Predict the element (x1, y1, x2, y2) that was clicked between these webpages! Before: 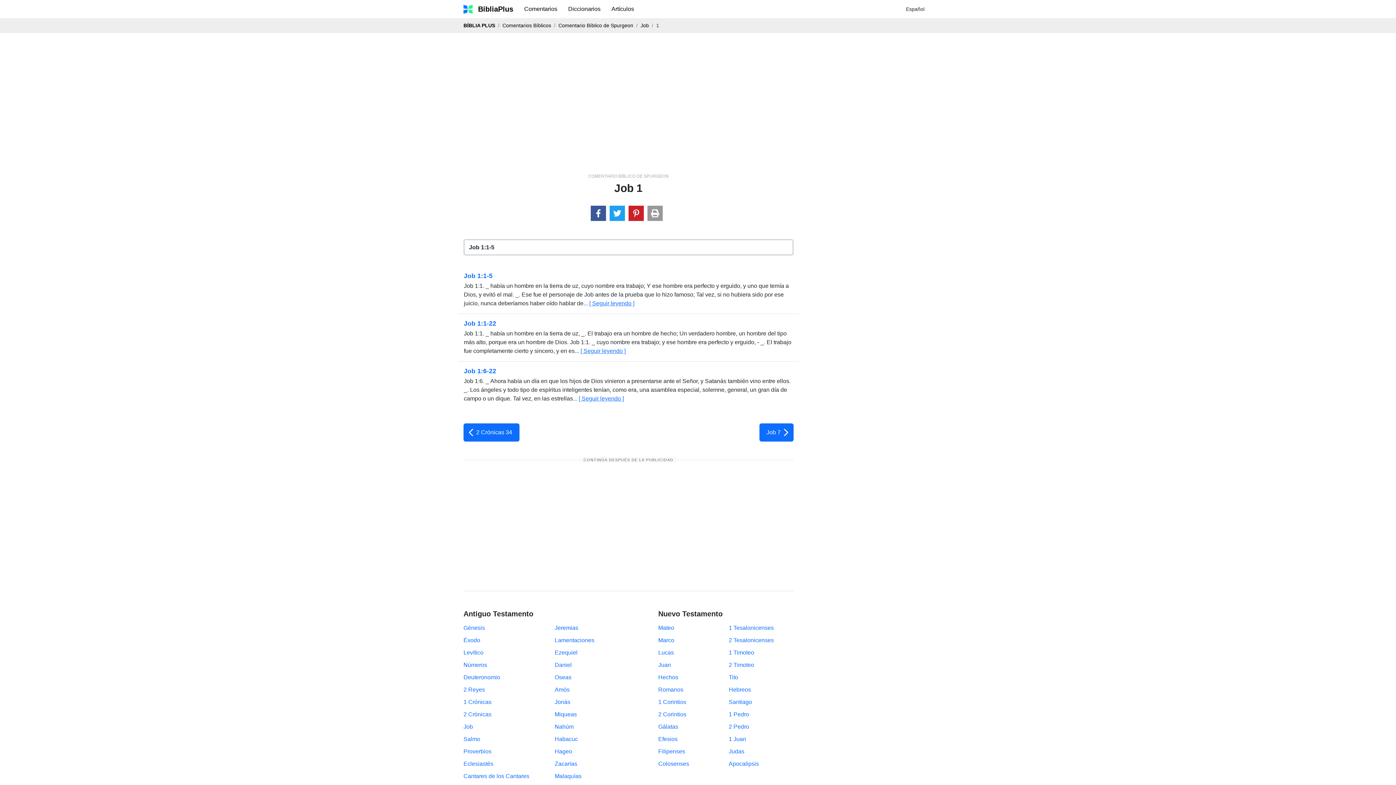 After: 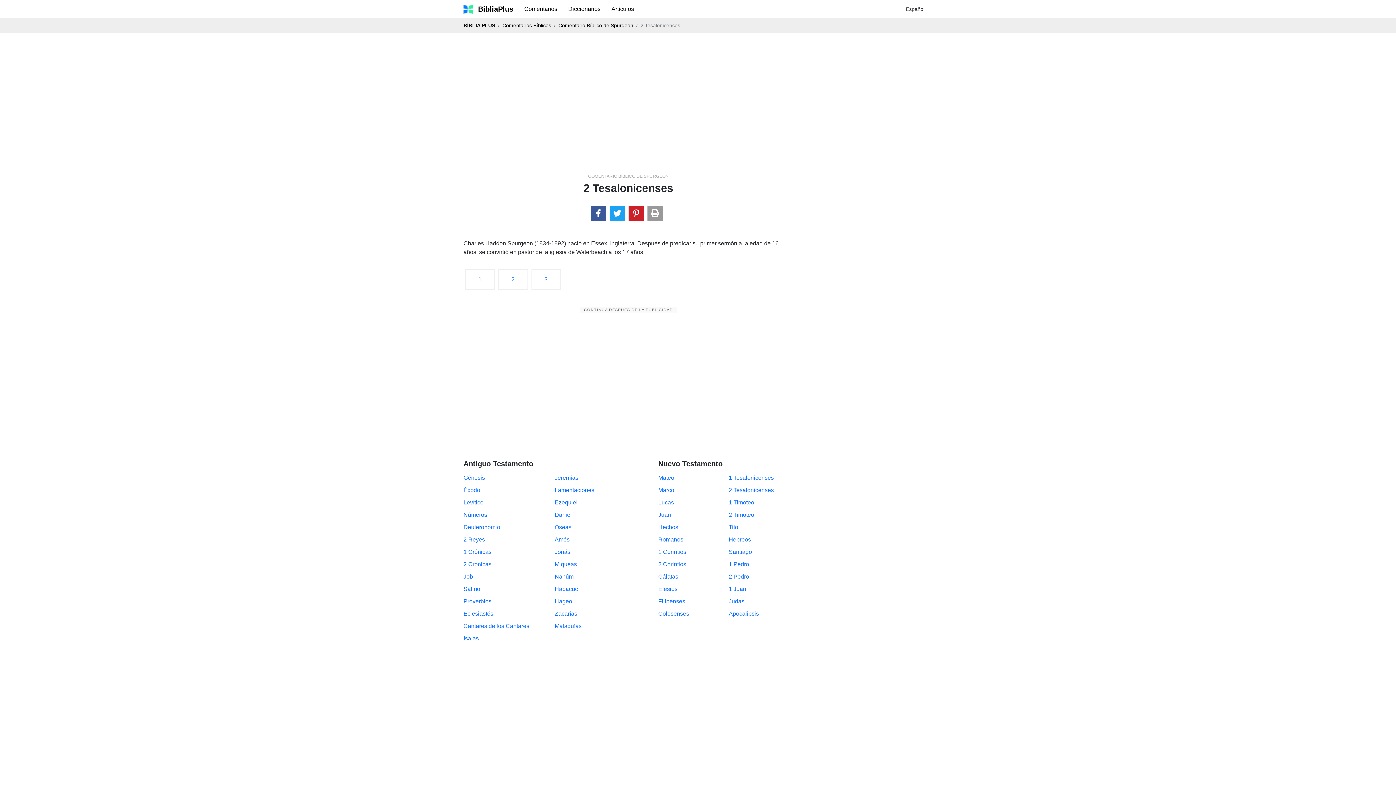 Action: label: 2 Tesalonicenses bbox: (728, 637, 774, 643)